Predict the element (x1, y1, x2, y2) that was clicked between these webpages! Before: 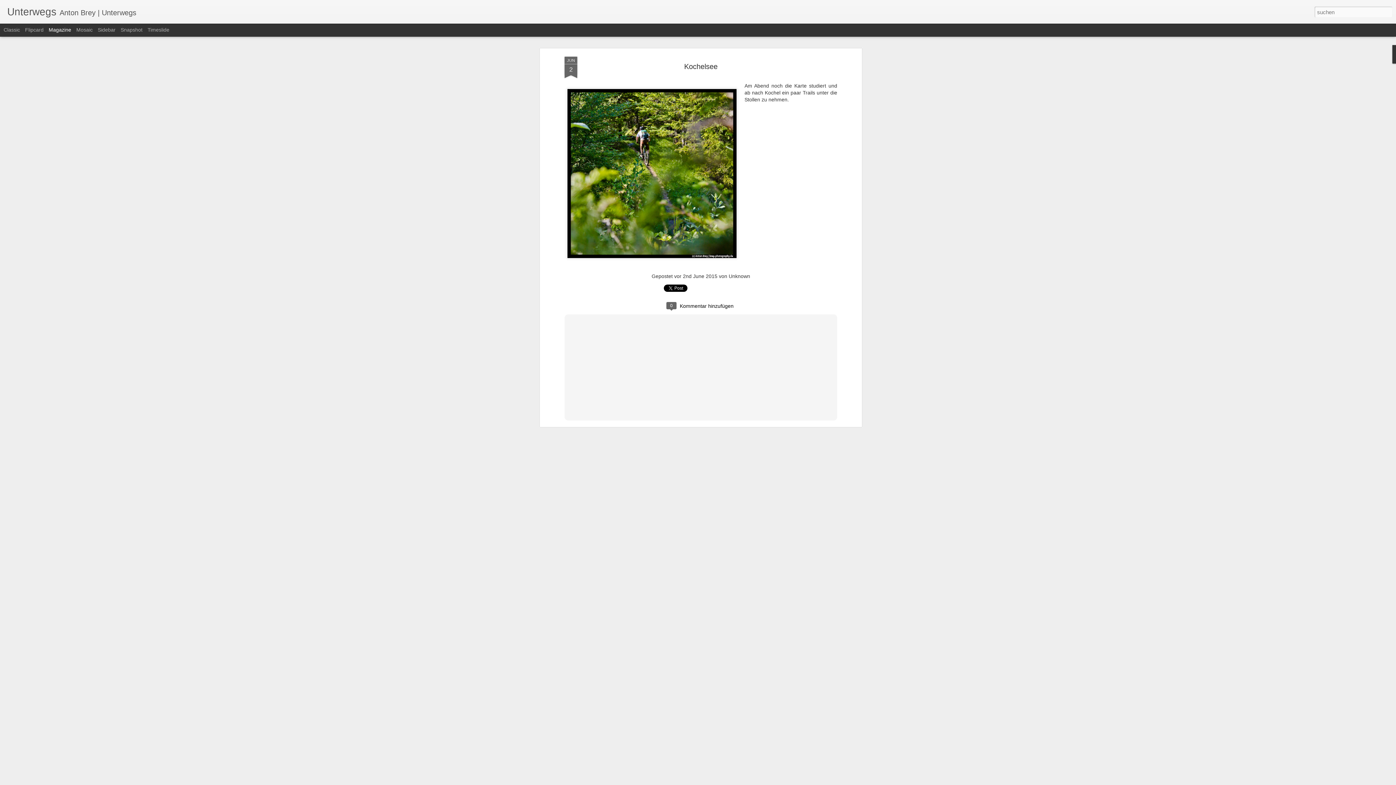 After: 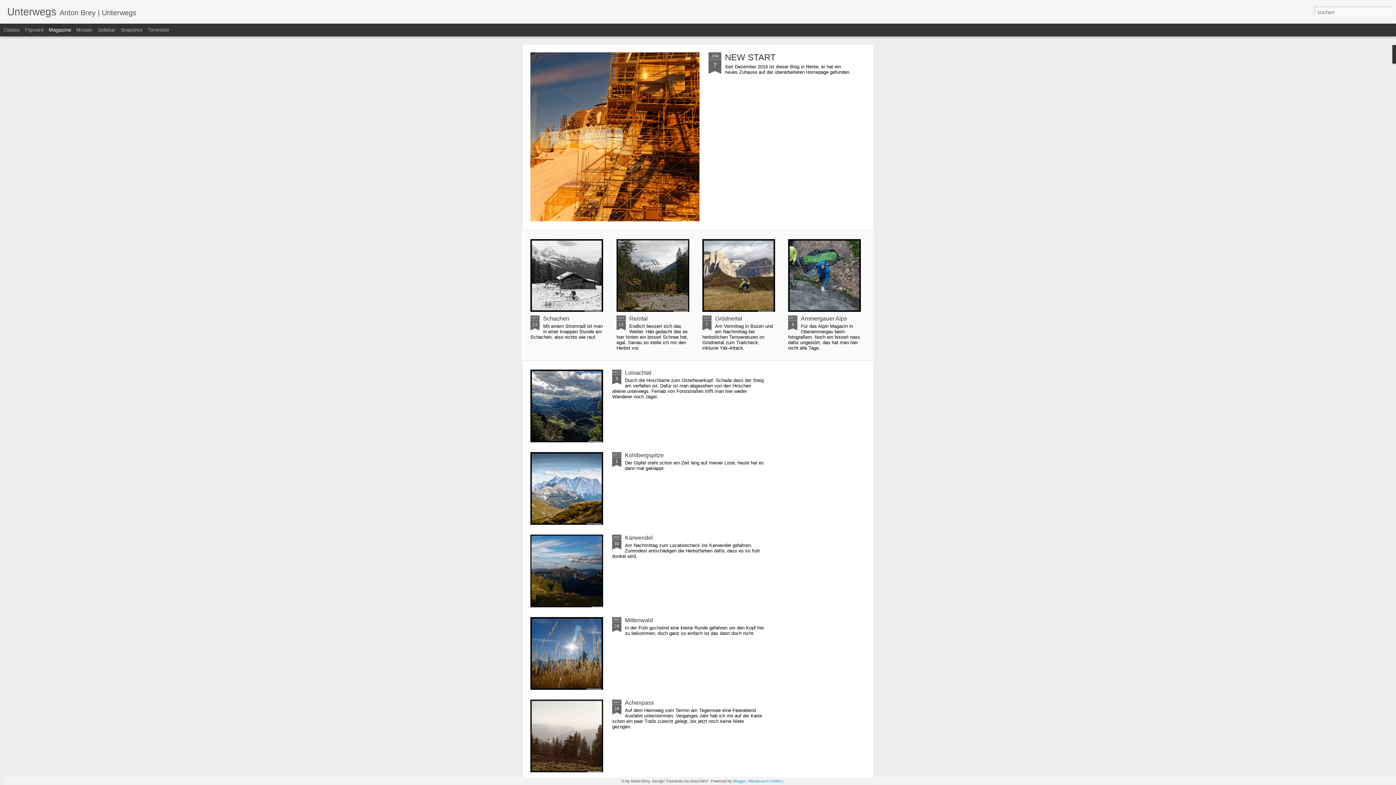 Action: bbox: (7, 10, 56, 16) label: Unterwegs